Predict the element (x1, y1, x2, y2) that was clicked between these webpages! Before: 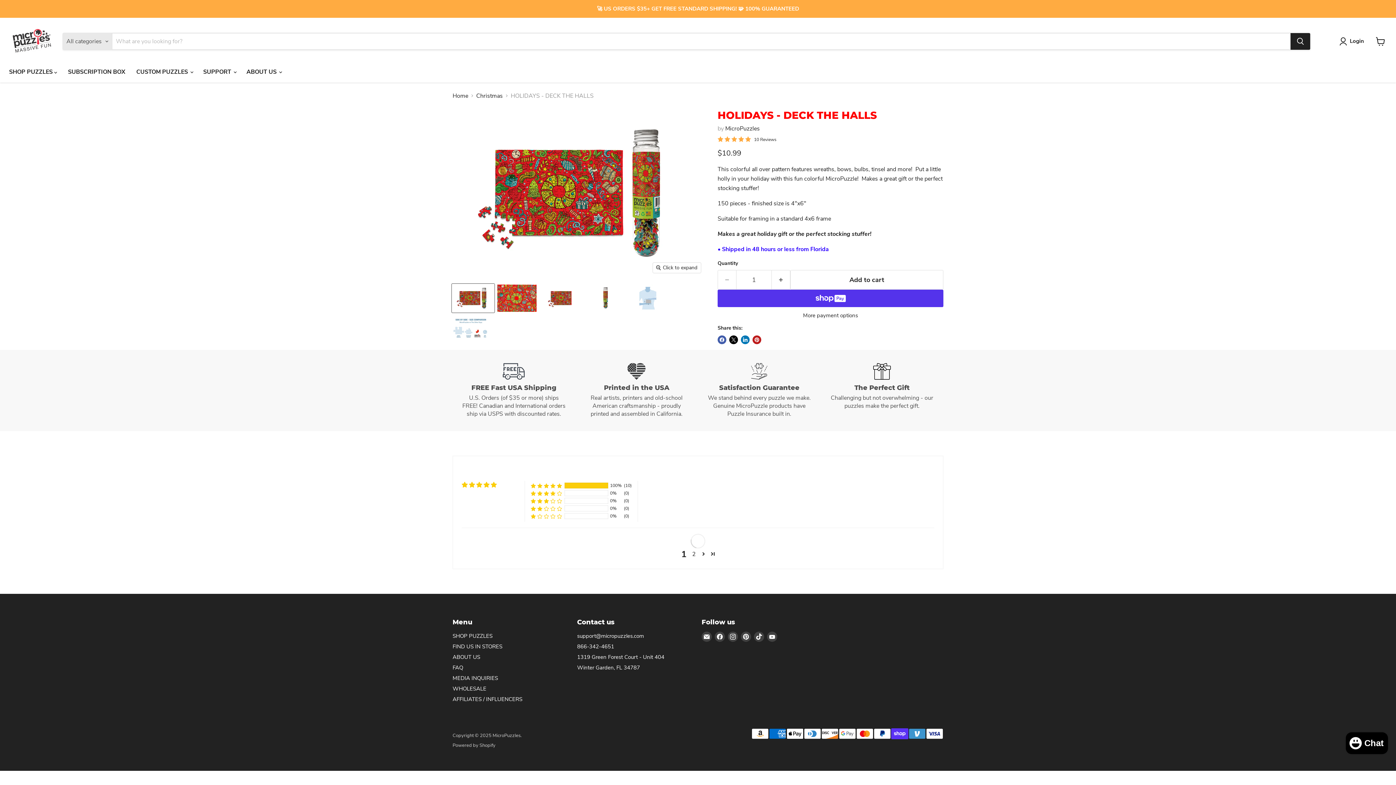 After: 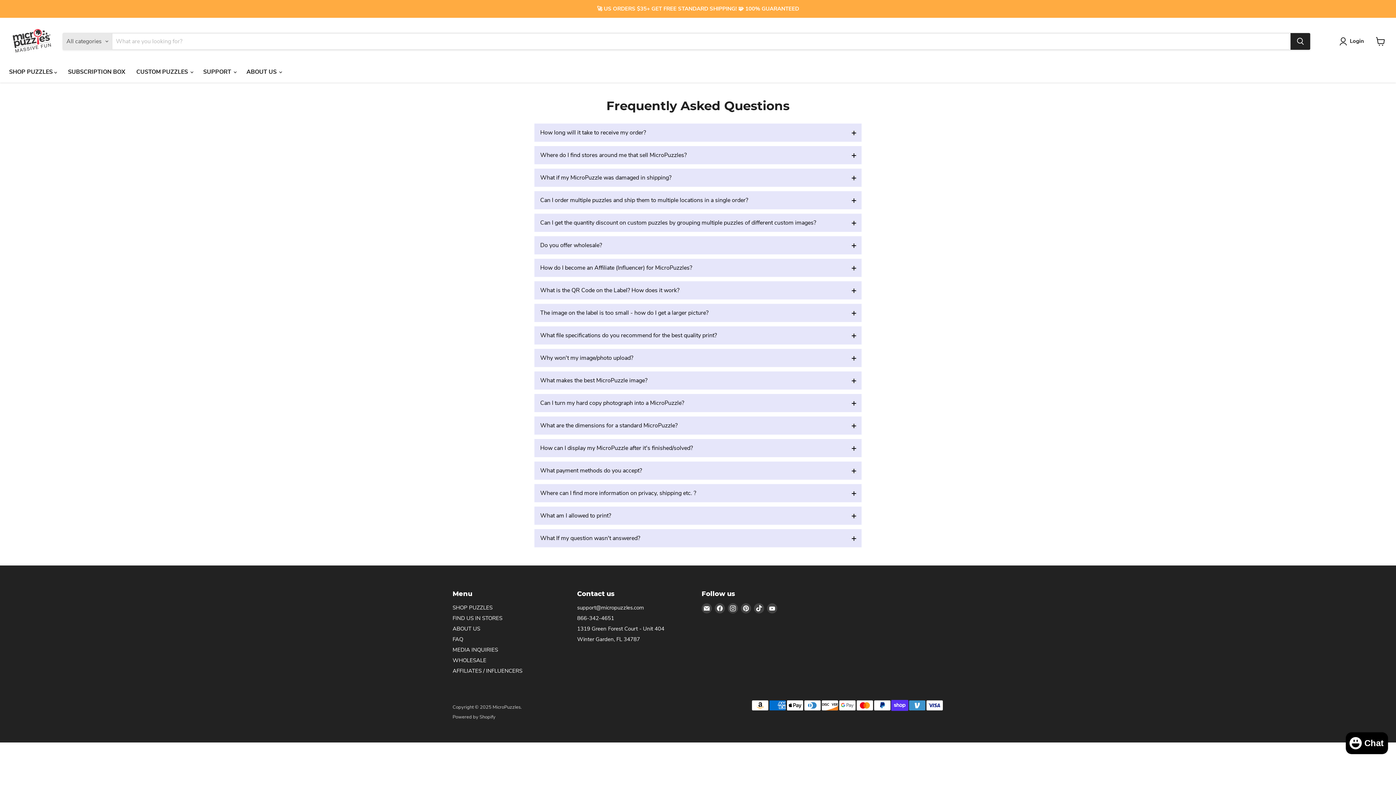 Action: bbox: (452, 664, 463, 671) label: FAQ